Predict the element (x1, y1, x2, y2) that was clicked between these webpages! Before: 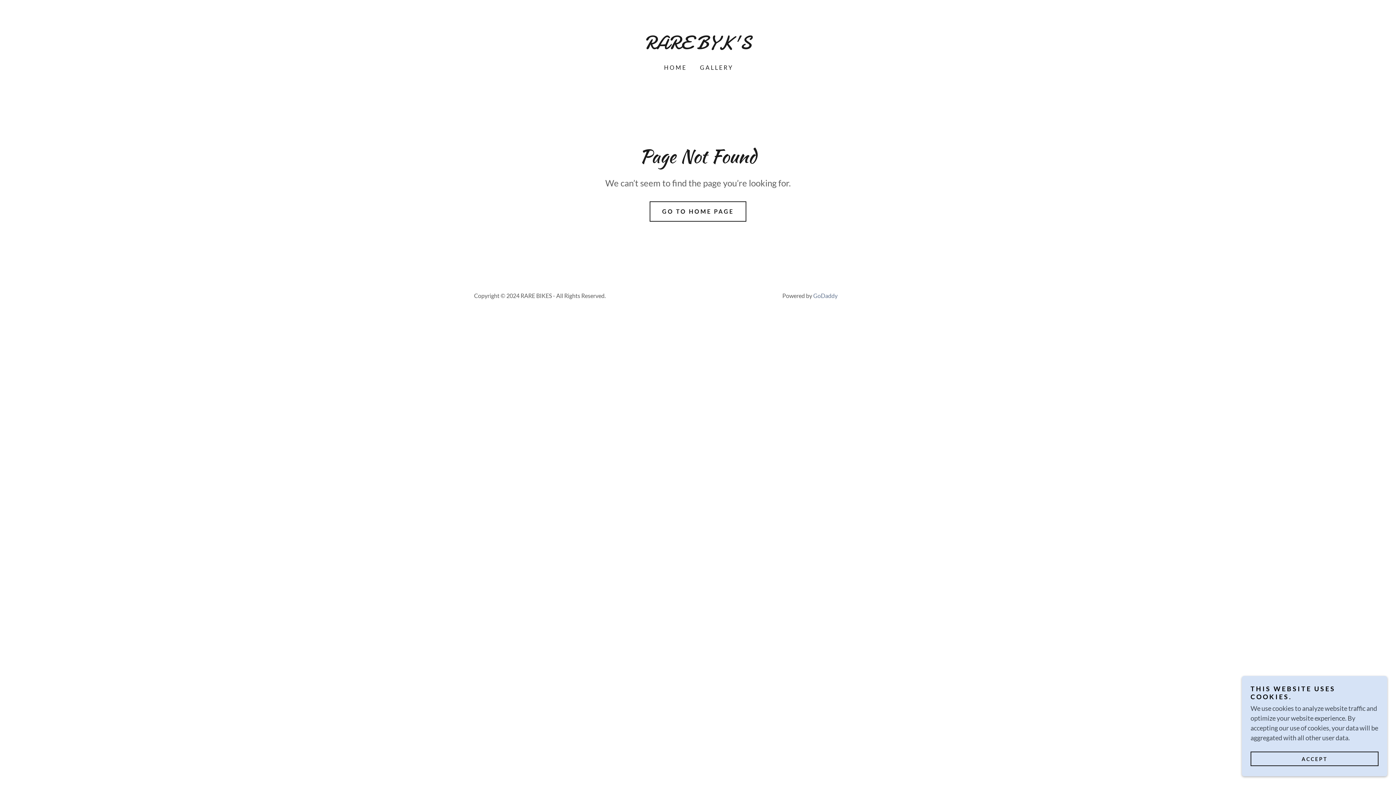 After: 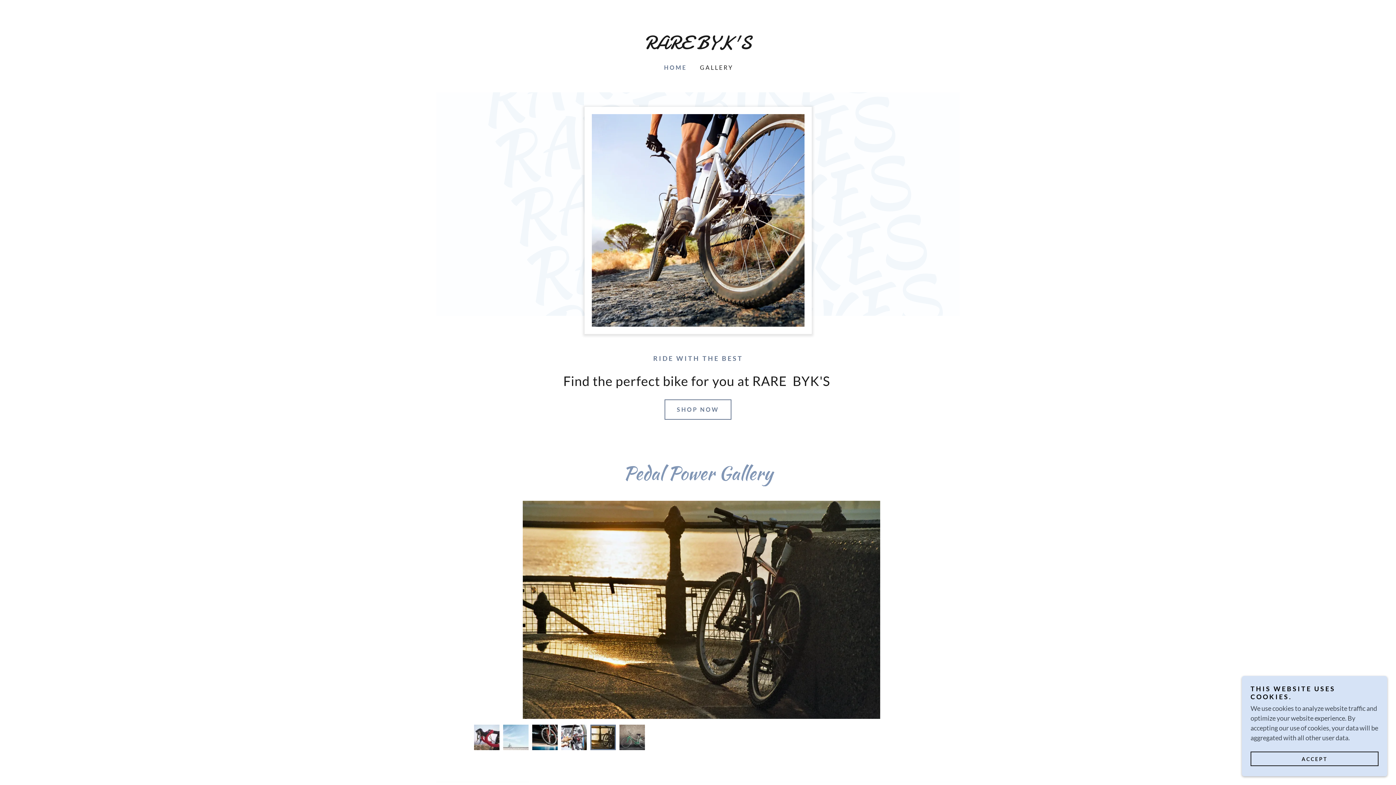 Action: label: GO TO HOME PAGE bbox: (649, 201, 746, 221)